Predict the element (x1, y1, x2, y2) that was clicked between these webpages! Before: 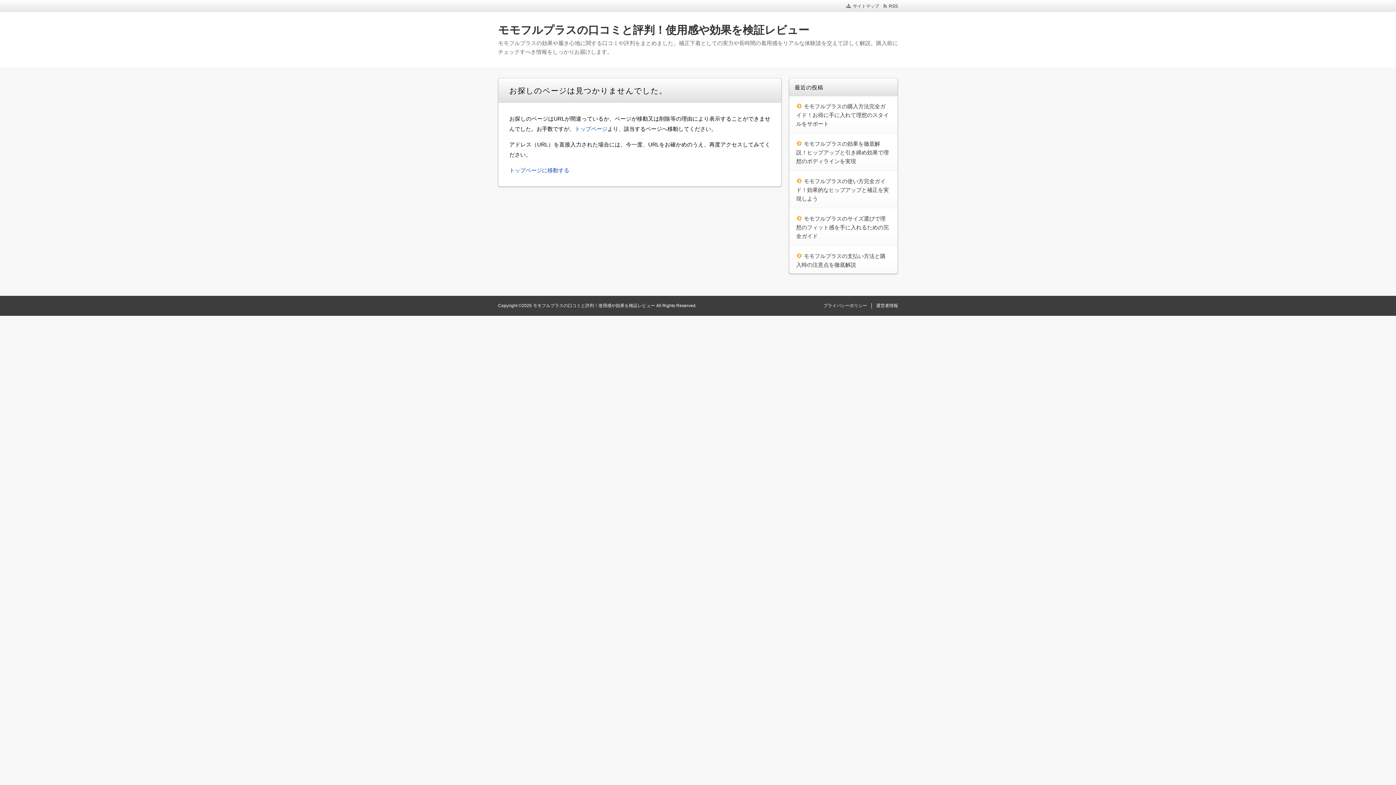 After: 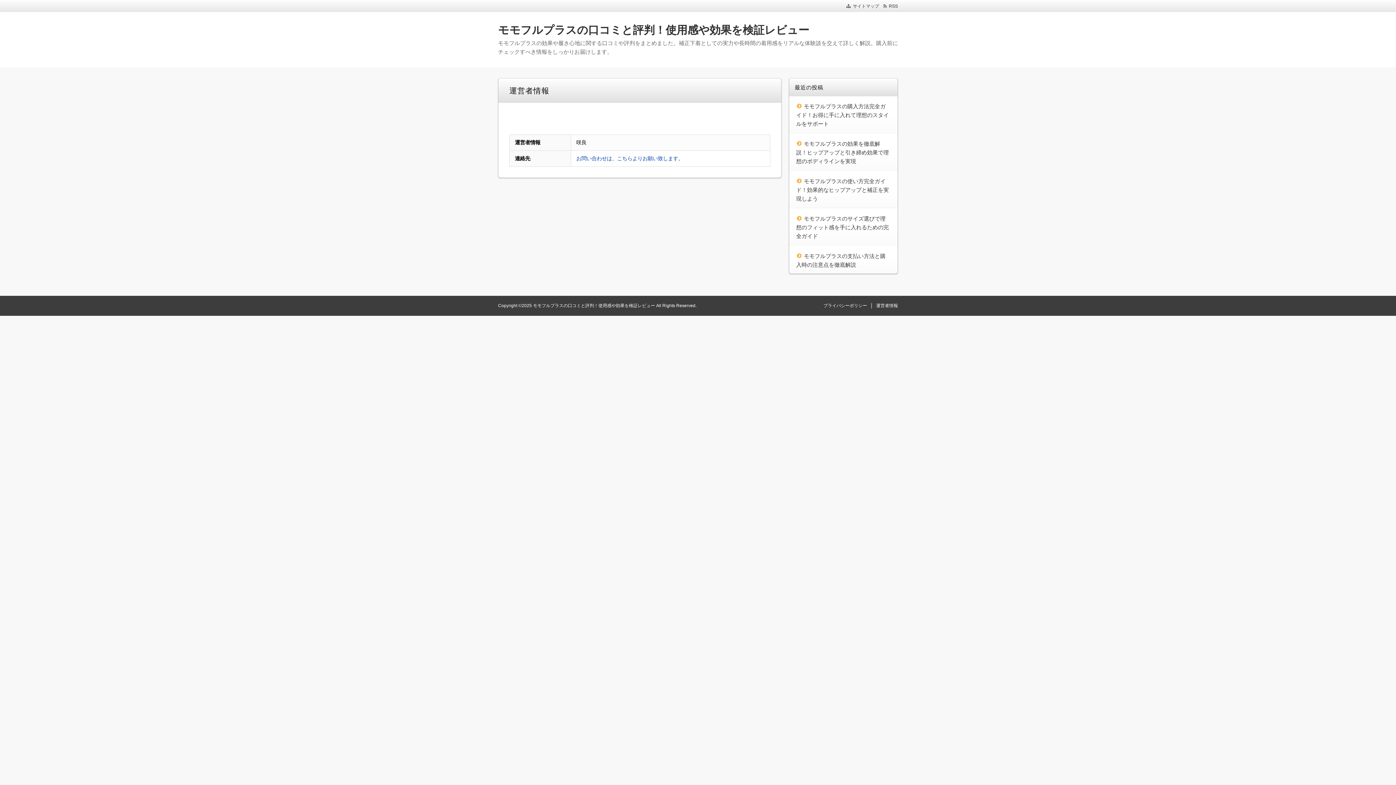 Action: label: 運営者情報 bbox: (876, 303, 898, 308)